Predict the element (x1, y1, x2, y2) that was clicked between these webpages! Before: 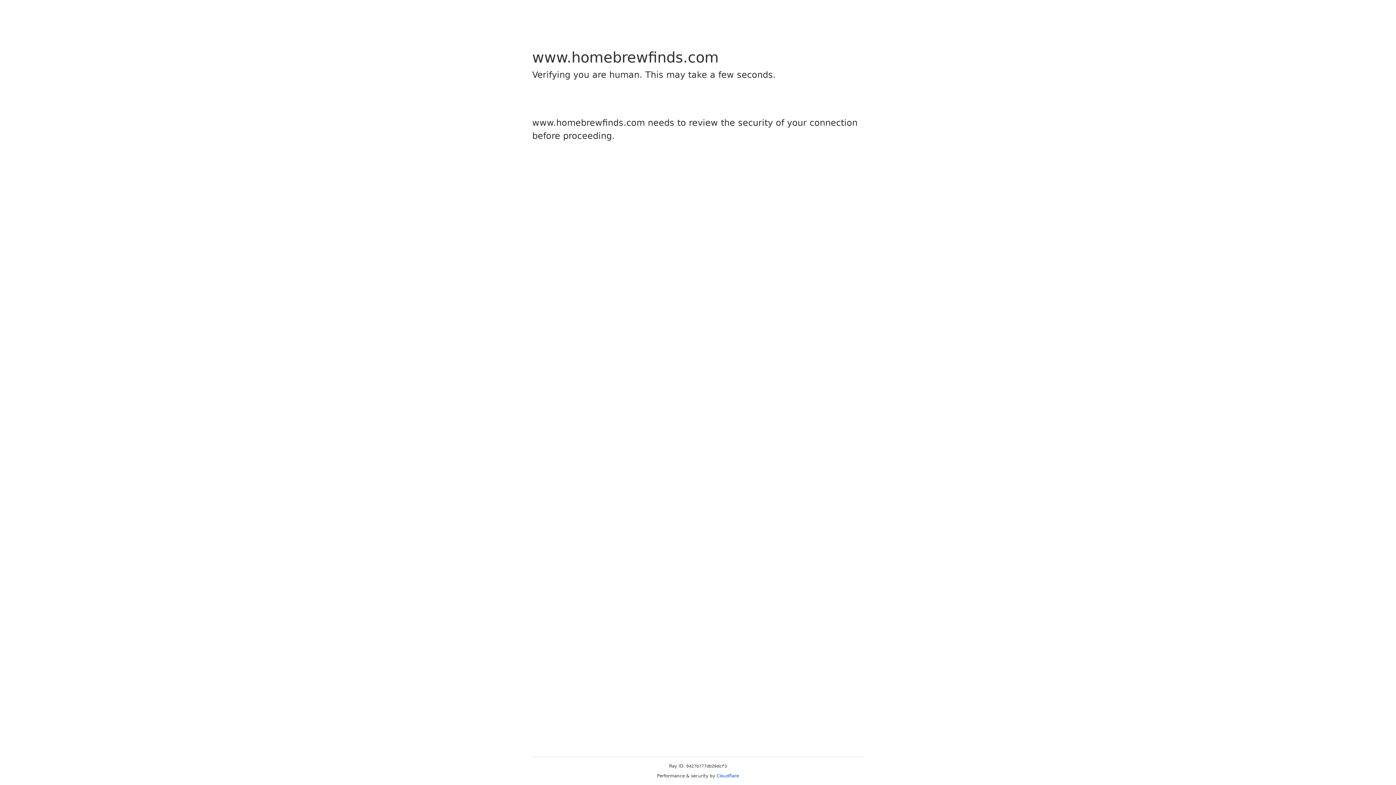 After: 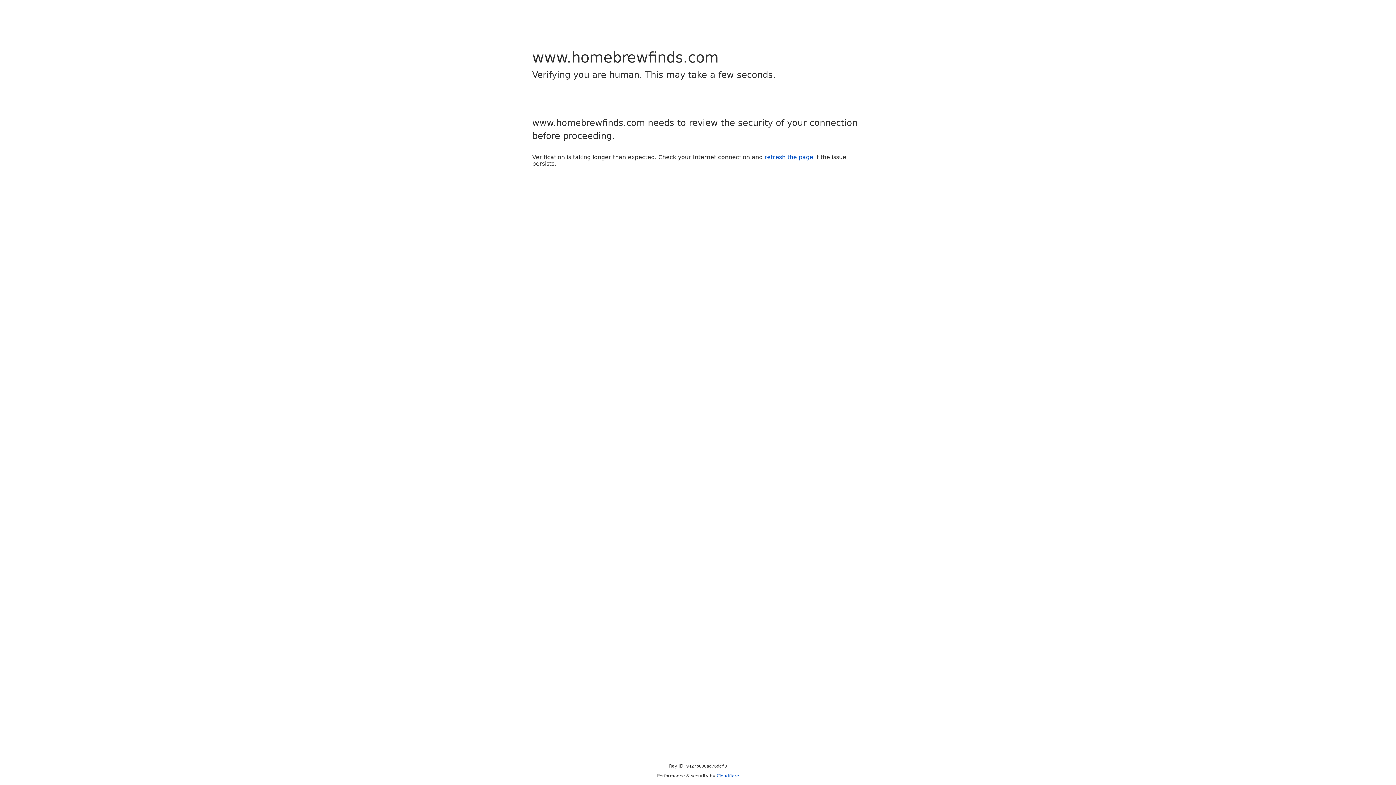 Action: bbox: (716, 773, 739, 778) label: Cloudflare